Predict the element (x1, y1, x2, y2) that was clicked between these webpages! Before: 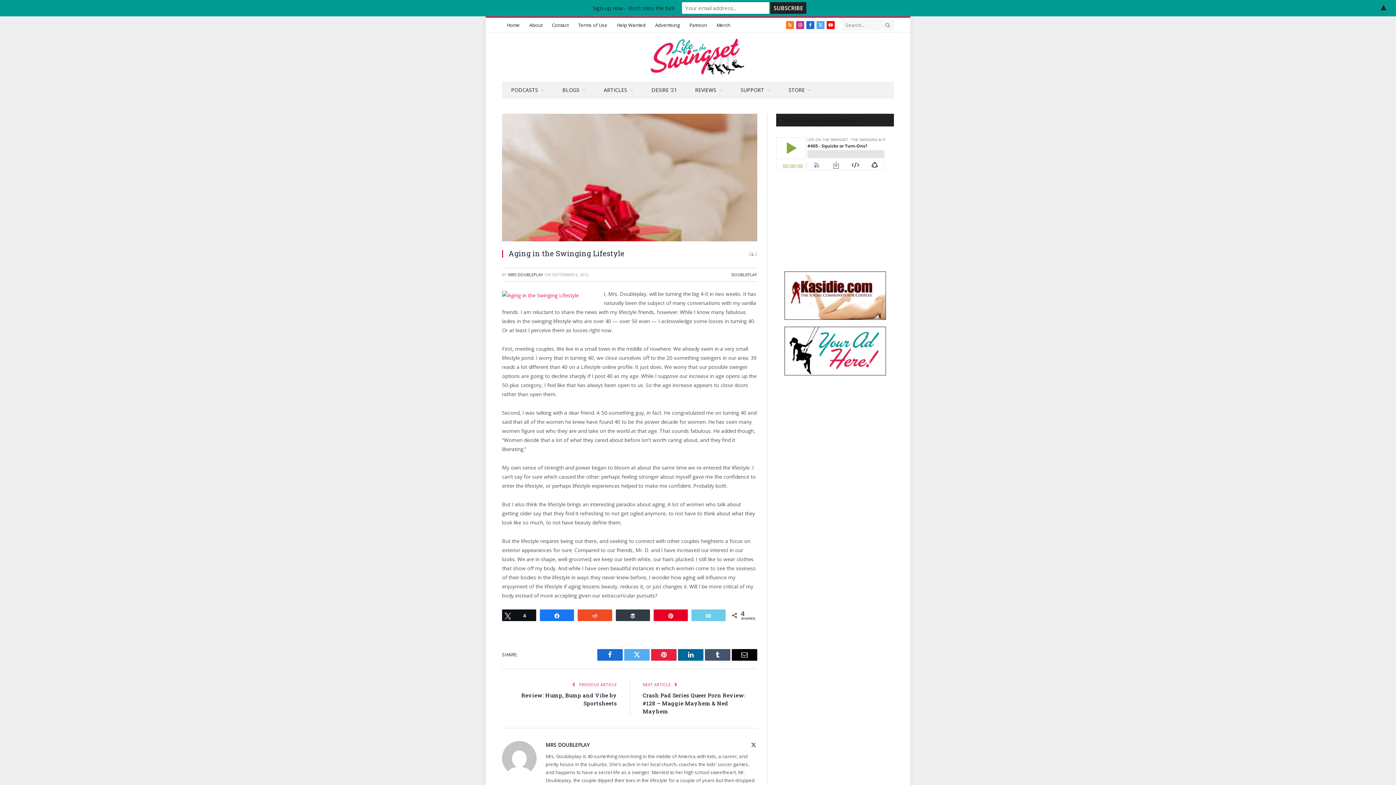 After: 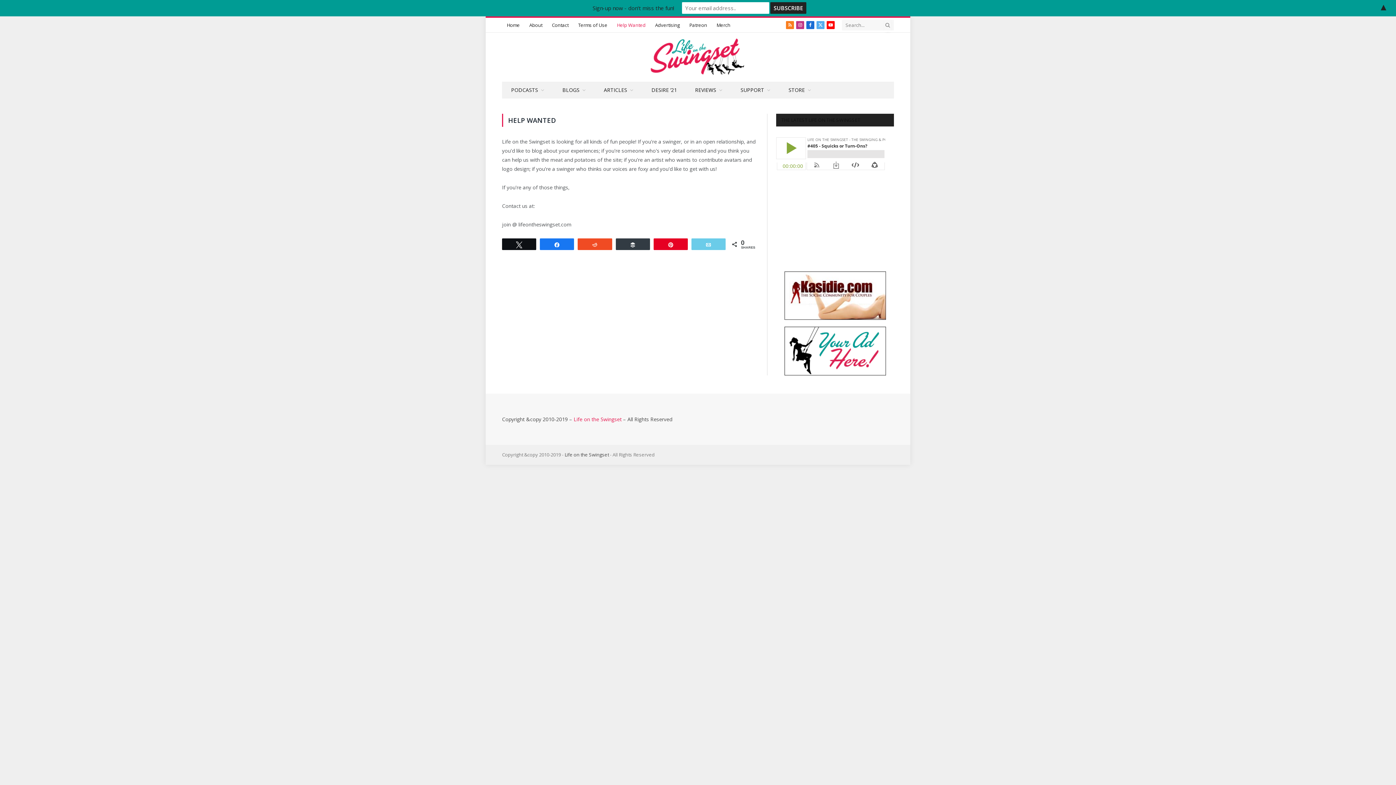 Action: bbox: (612, 17, 650, 32) label: Help Wanted